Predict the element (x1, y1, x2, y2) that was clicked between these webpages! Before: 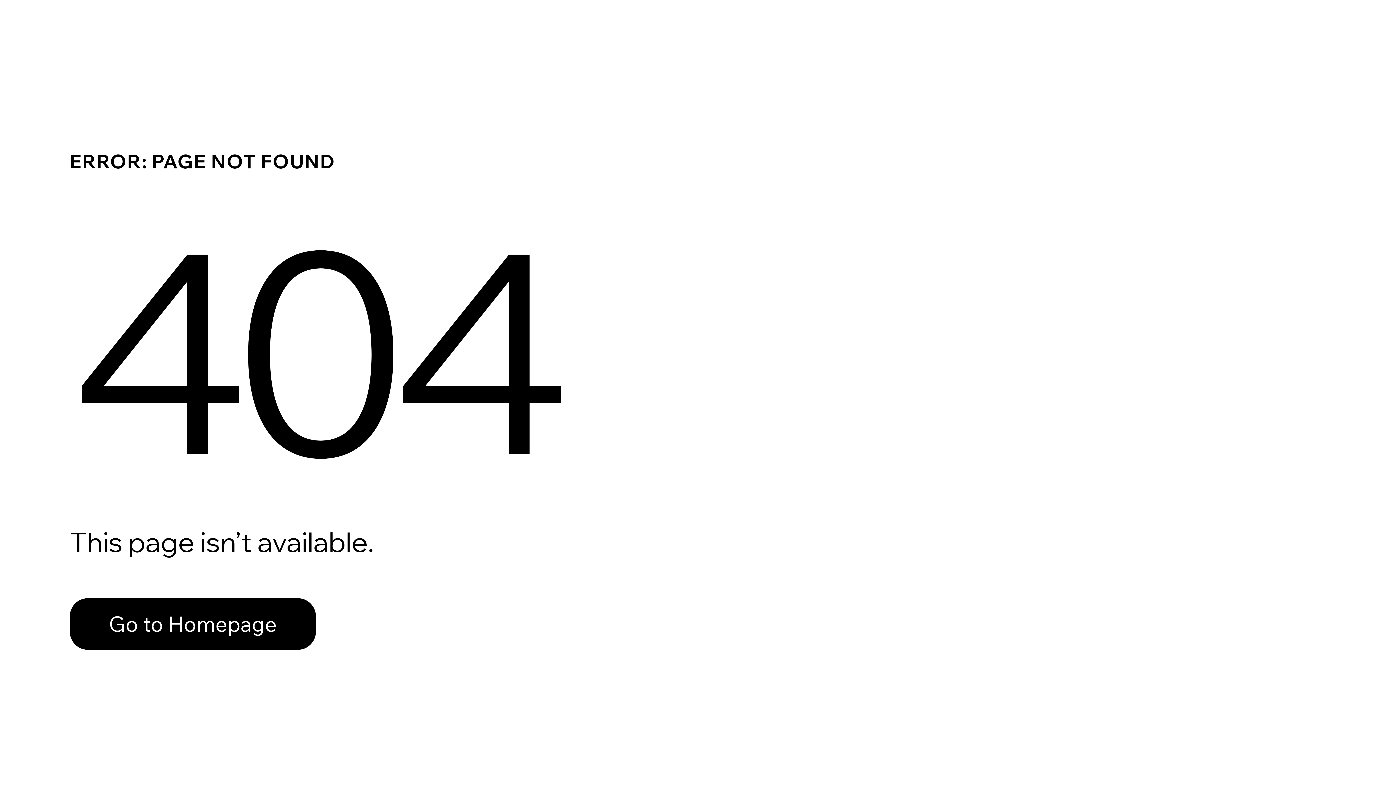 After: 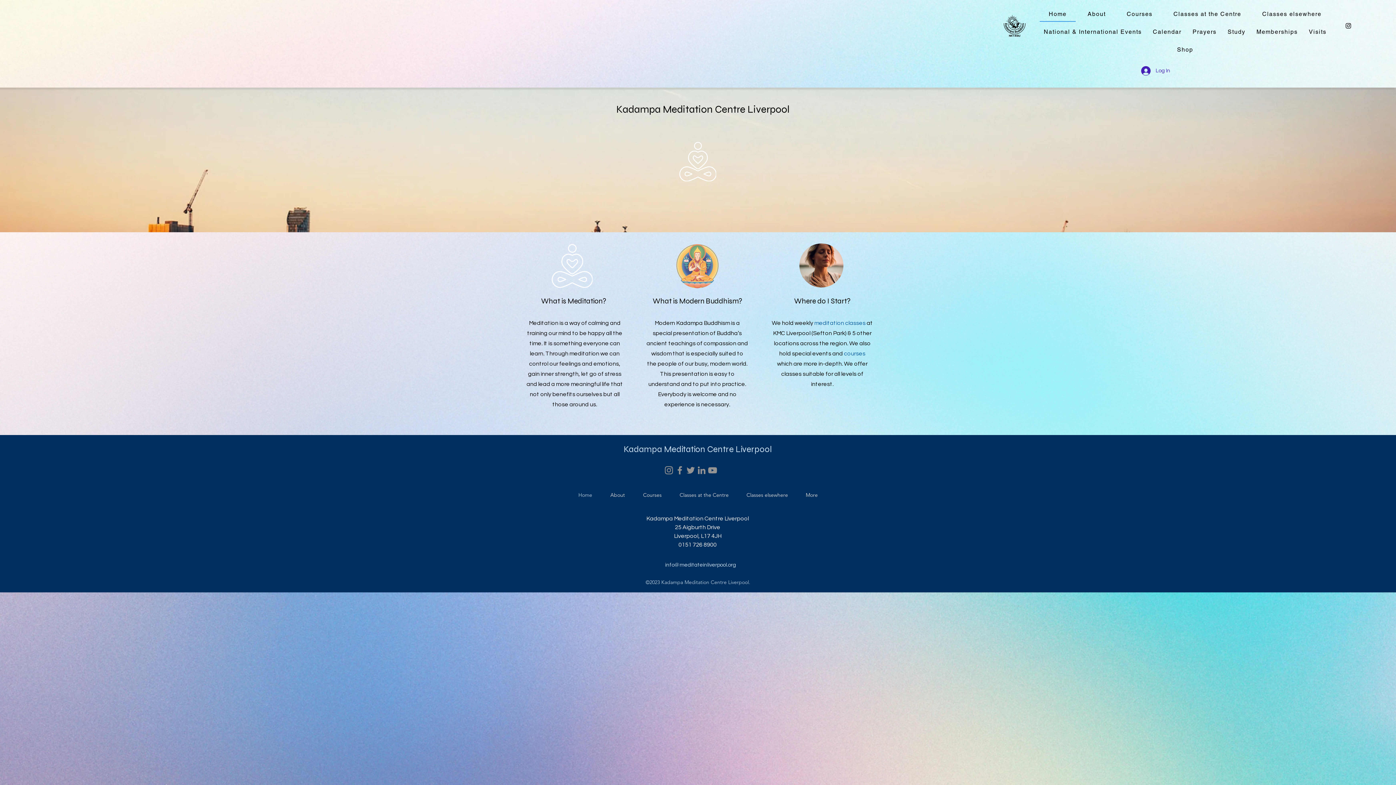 Action: bbox: (69, 582, 768, 659) label: Go to Homepage